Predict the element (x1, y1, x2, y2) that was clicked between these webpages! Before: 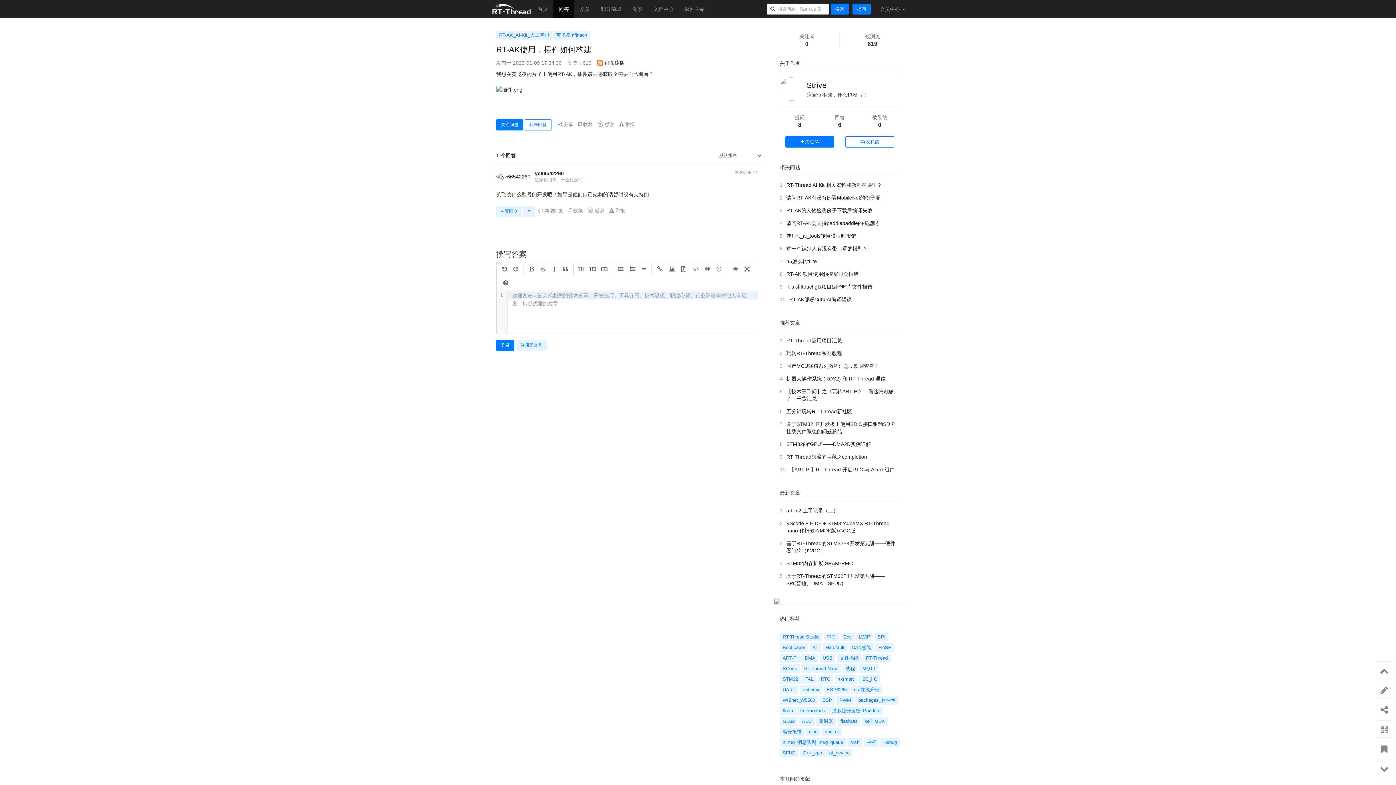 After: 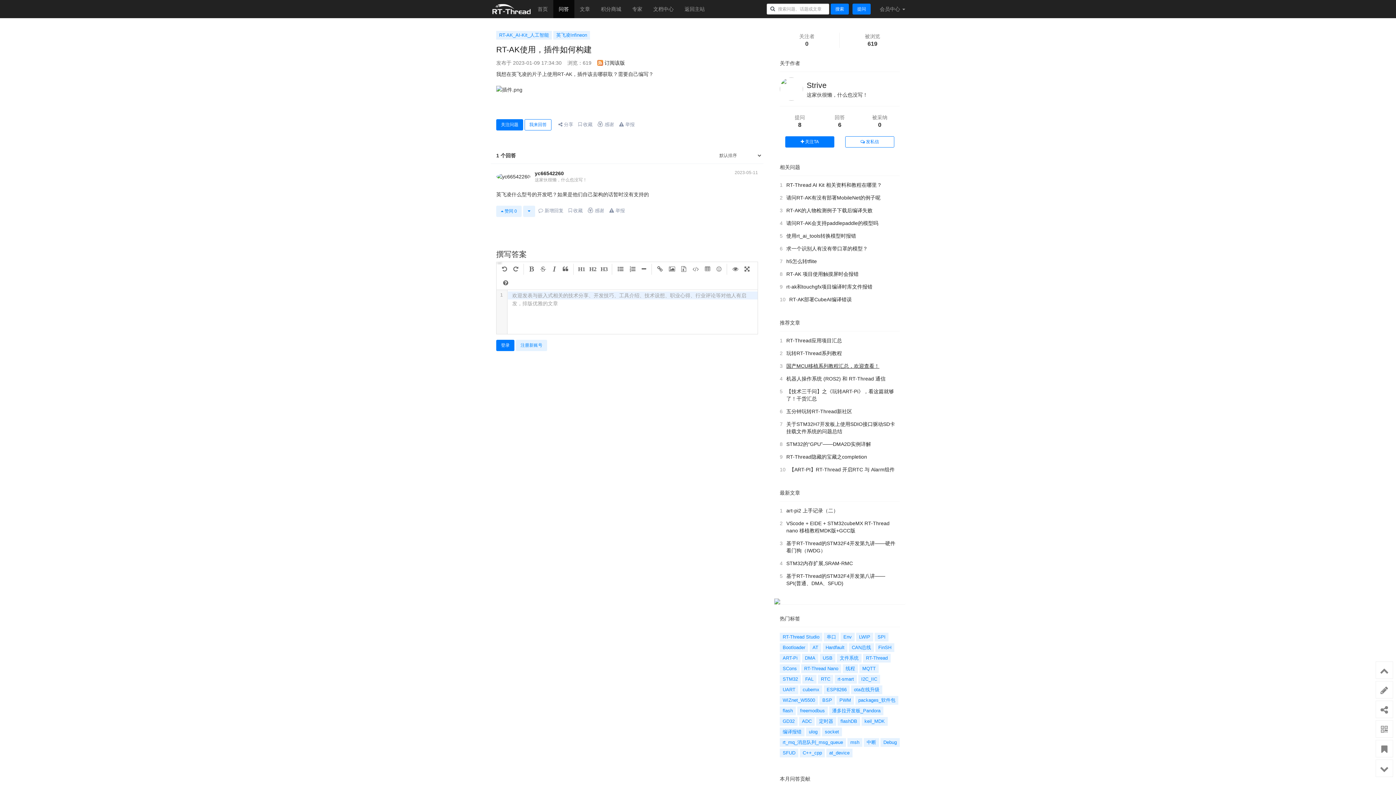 Action: bbox: (786, 363, 879, 369) label: 国产MCU移植系列教程汇总，欢迎查看！